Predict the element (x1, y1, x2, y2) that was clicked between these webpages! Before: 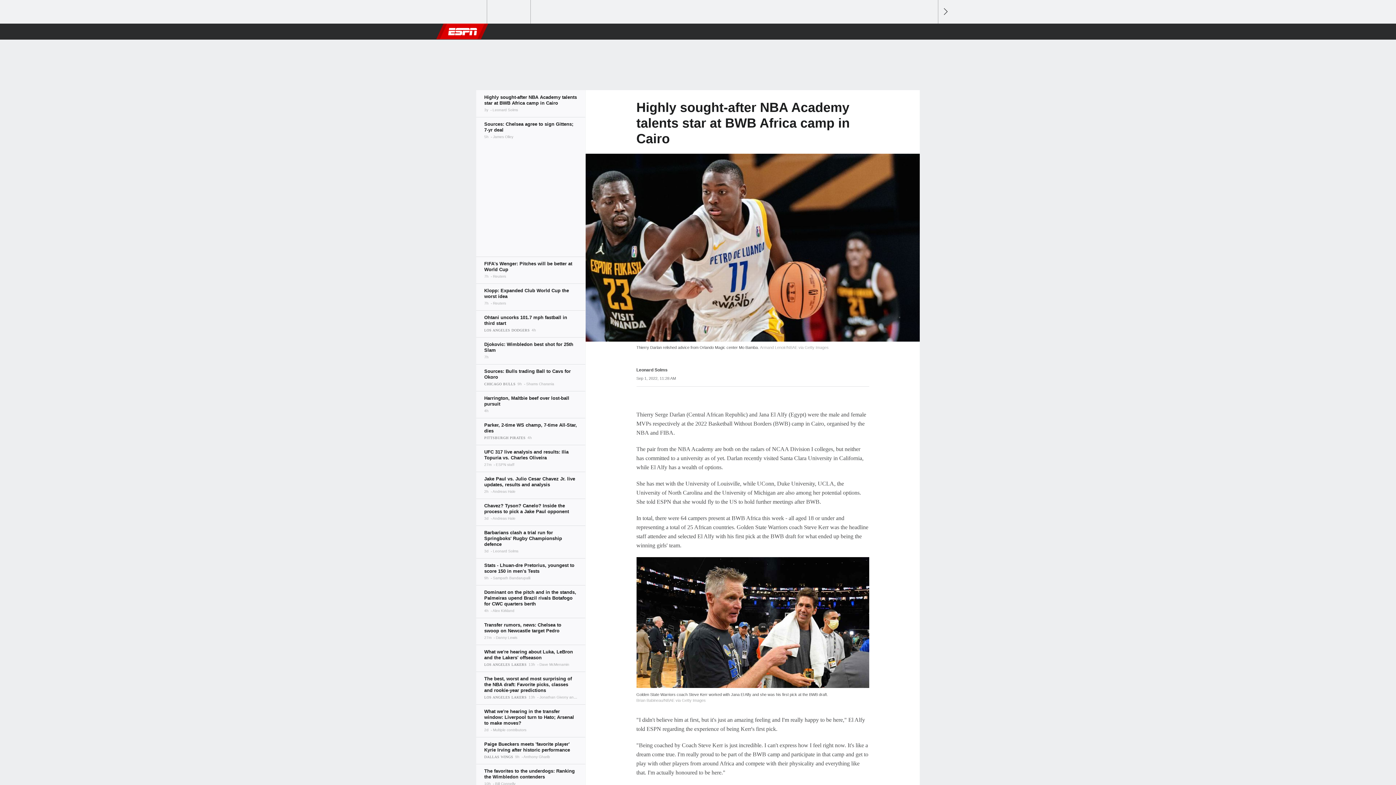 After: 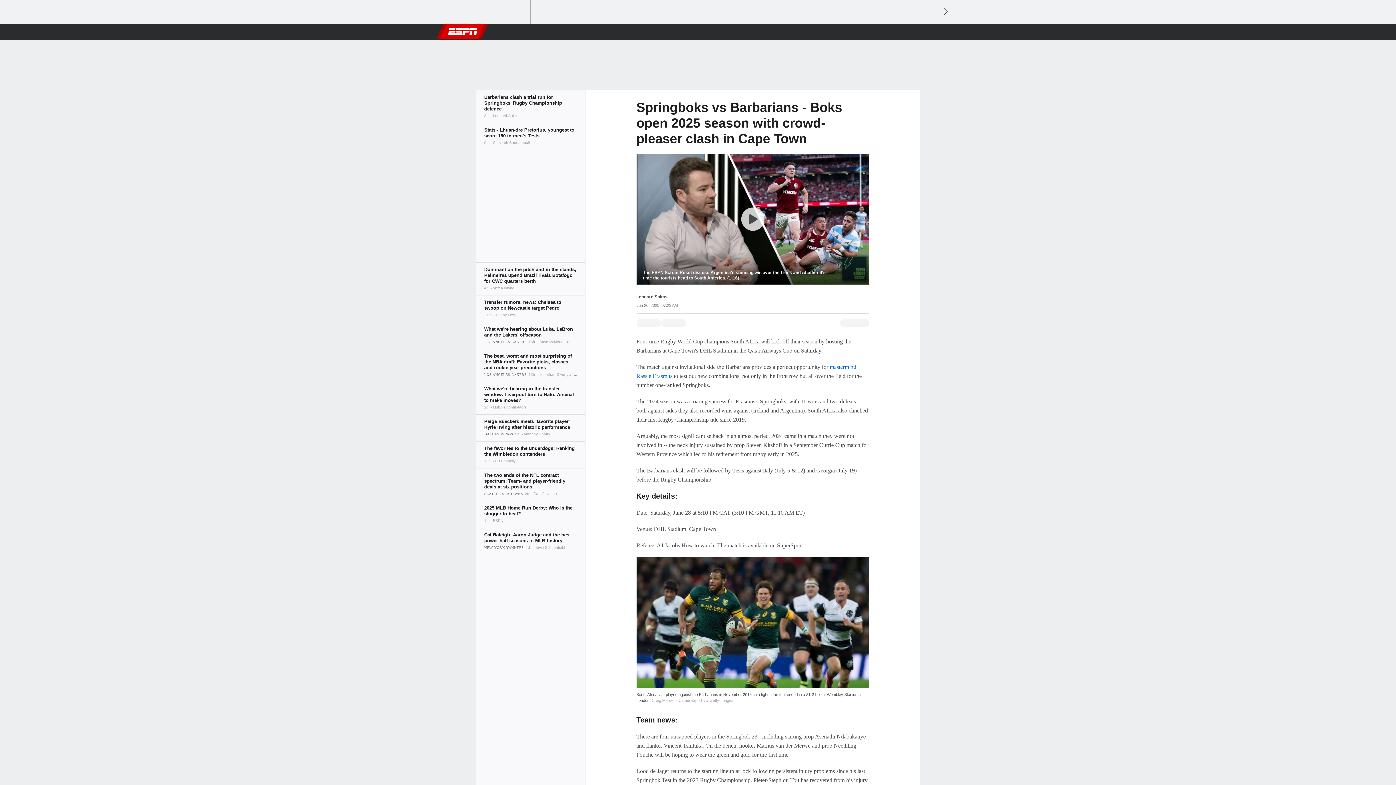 Action: bbox: (476, 525, 585, 558)